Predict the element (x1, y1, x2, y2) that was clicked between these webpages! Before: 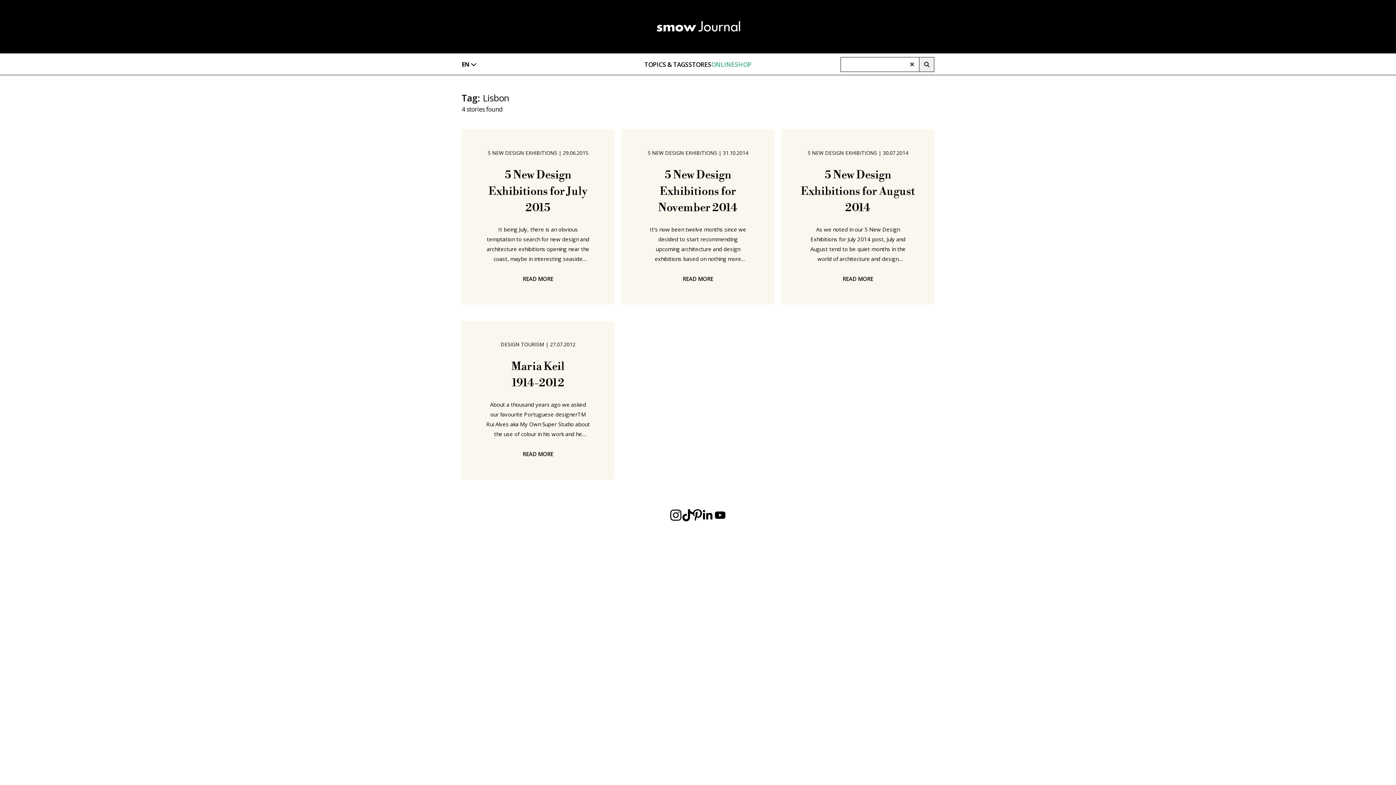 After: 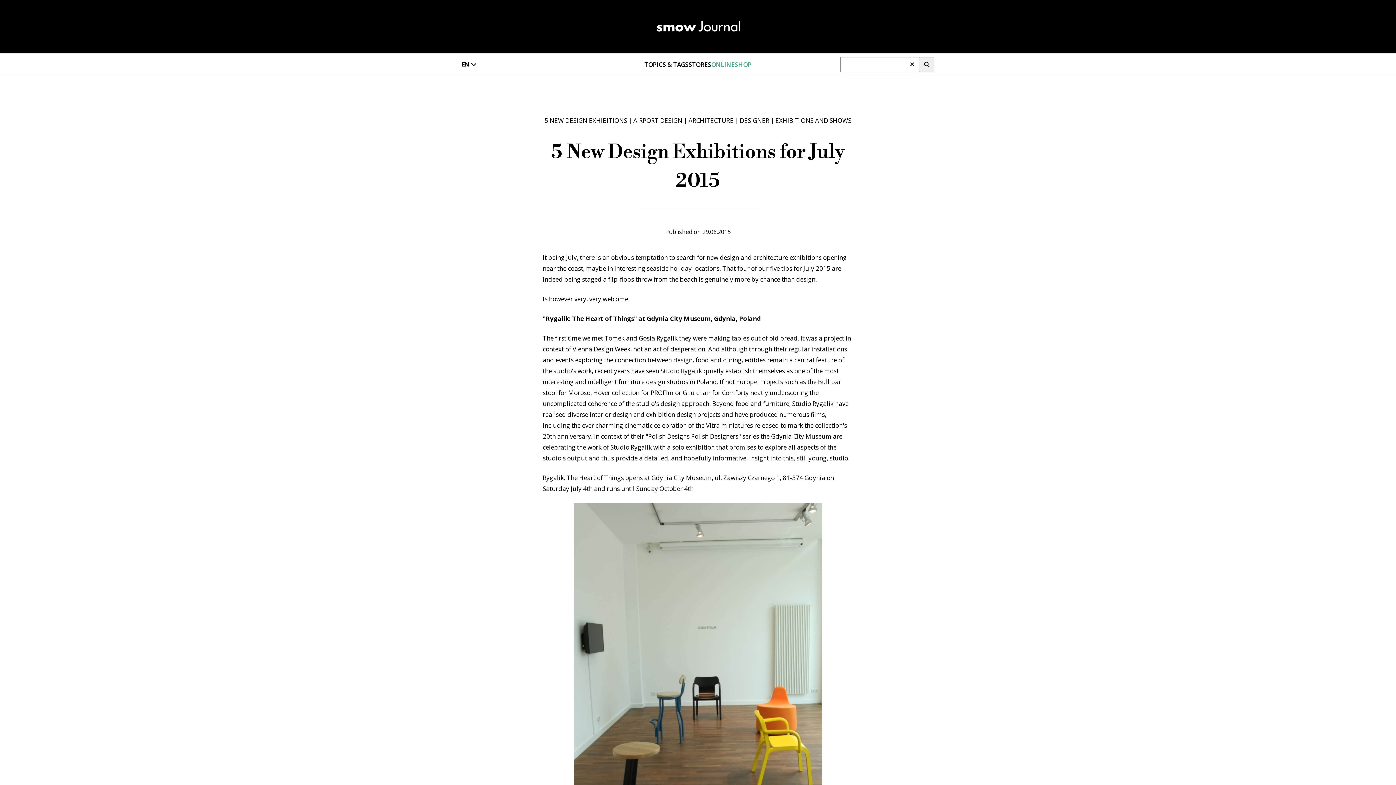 Action: bbox: (480, 167, 595, 216) label: 5 New Design Exhibitions for July 2015